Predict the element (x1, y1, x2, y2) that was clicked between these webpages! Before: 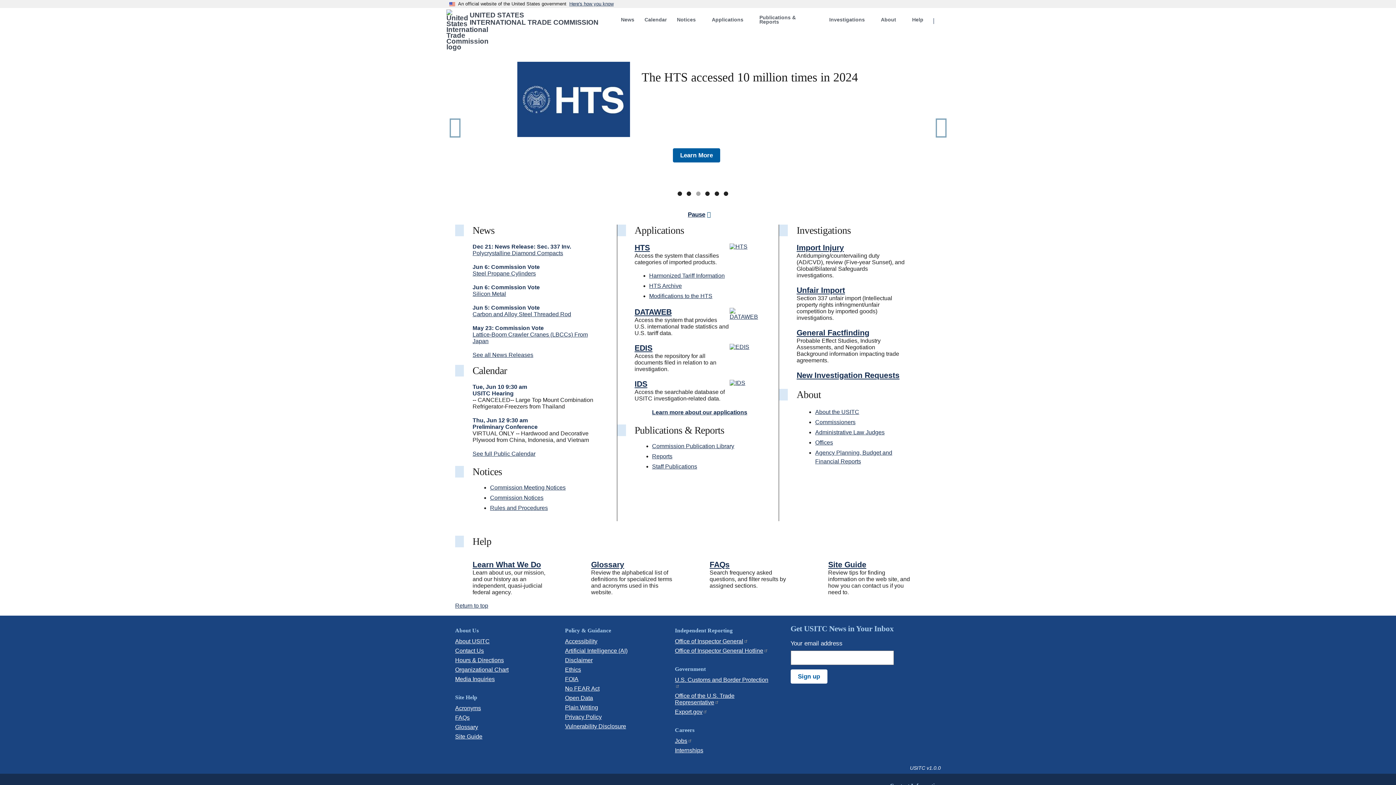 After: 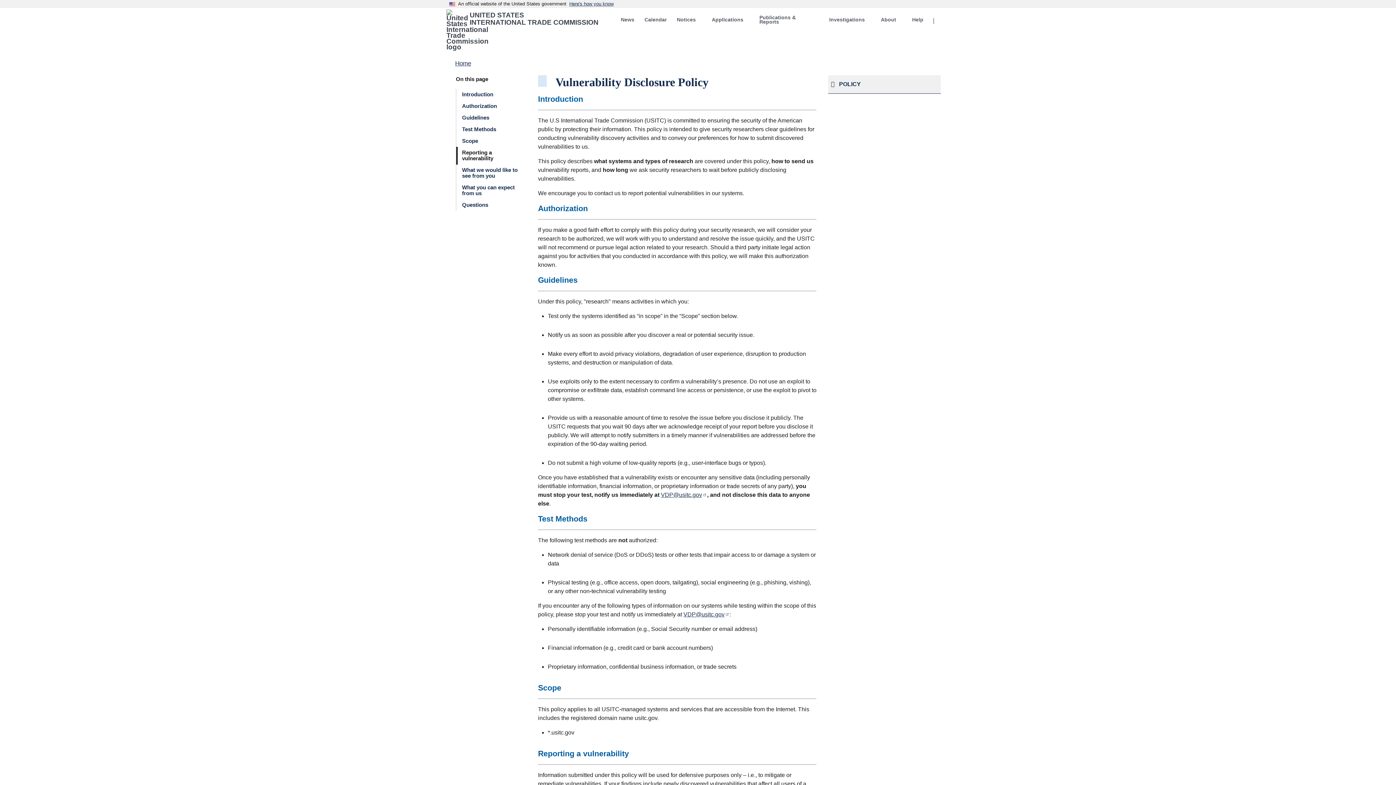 Action: label: Vulnerability Disclosure bbox: (565, 723, 626, 729)